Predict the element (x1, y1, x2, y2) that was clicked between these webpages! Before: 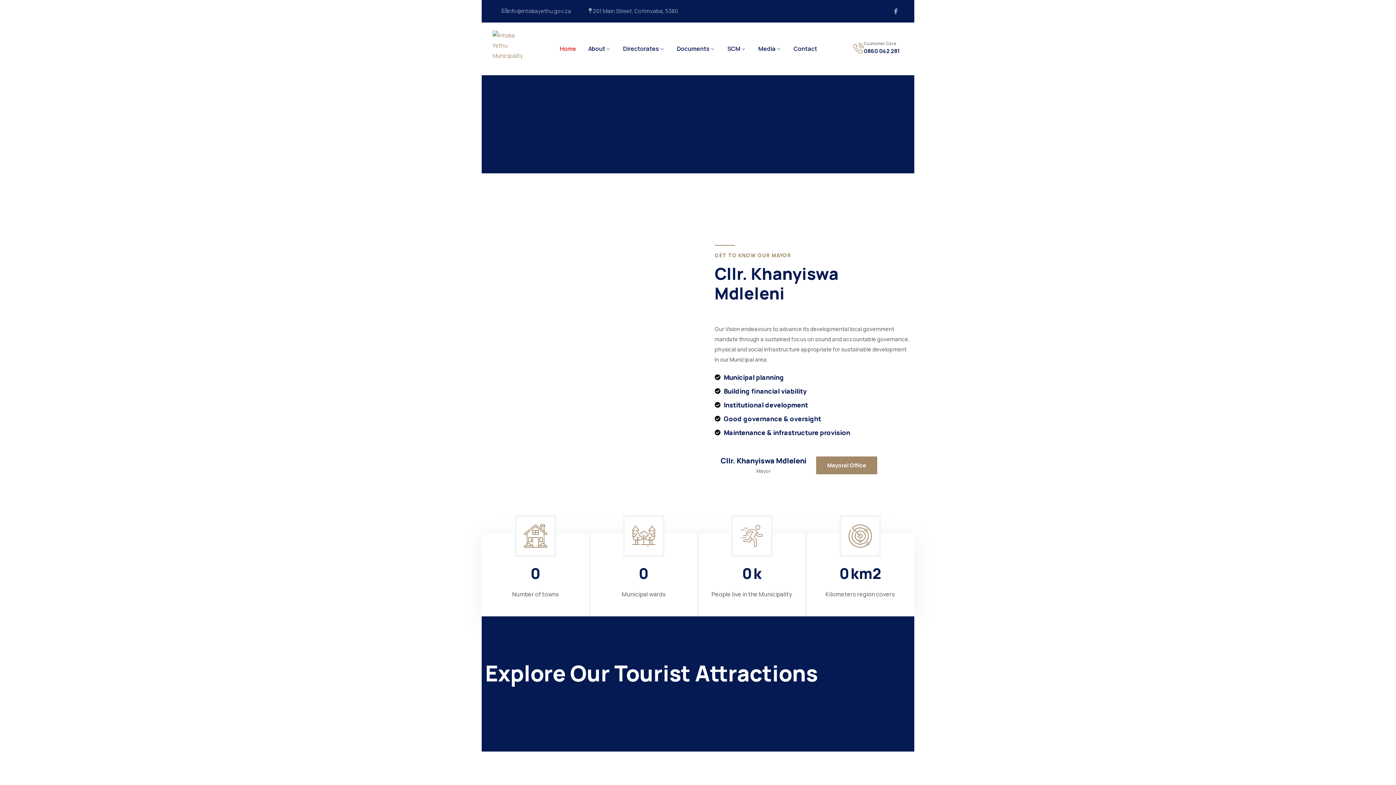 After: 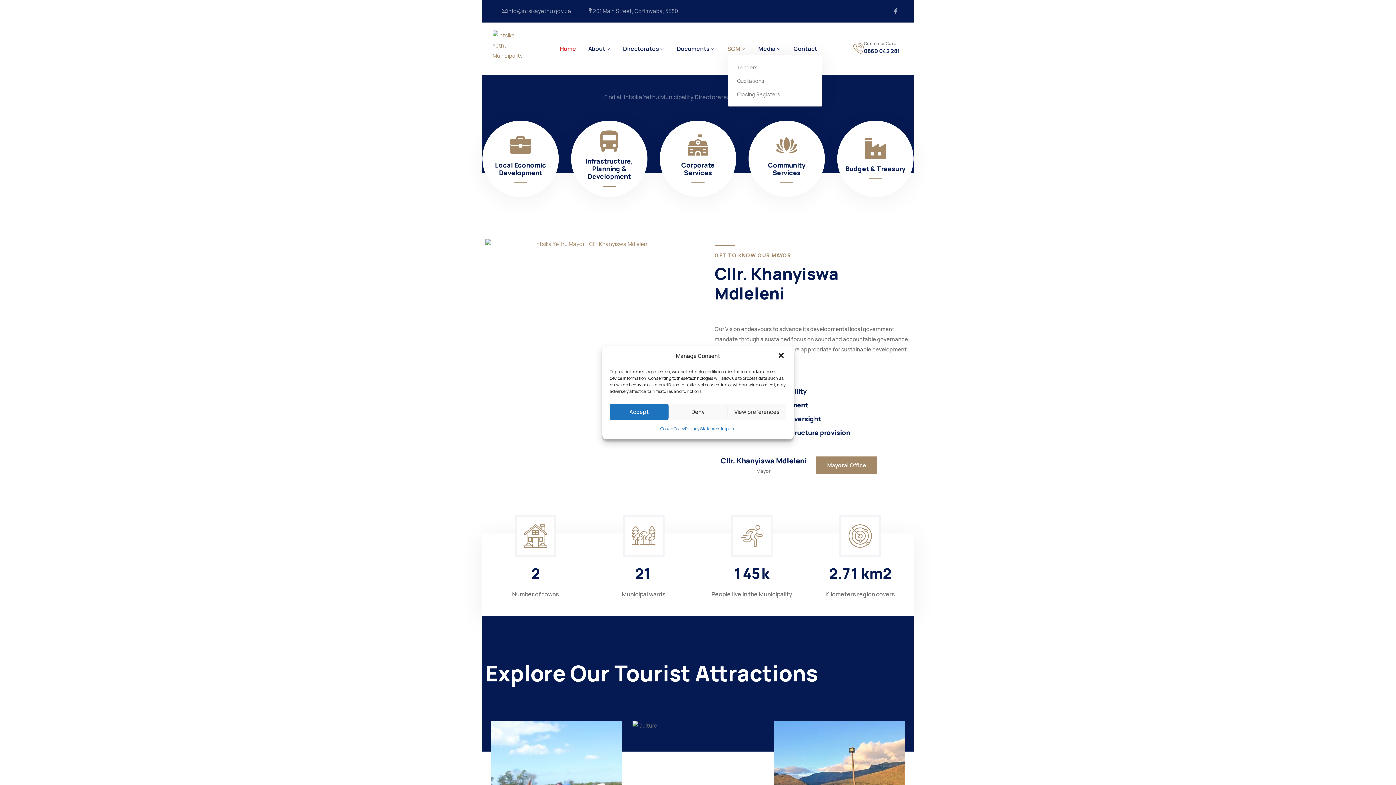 Action: bbox: (722, 42, 751, 55) label: SCM